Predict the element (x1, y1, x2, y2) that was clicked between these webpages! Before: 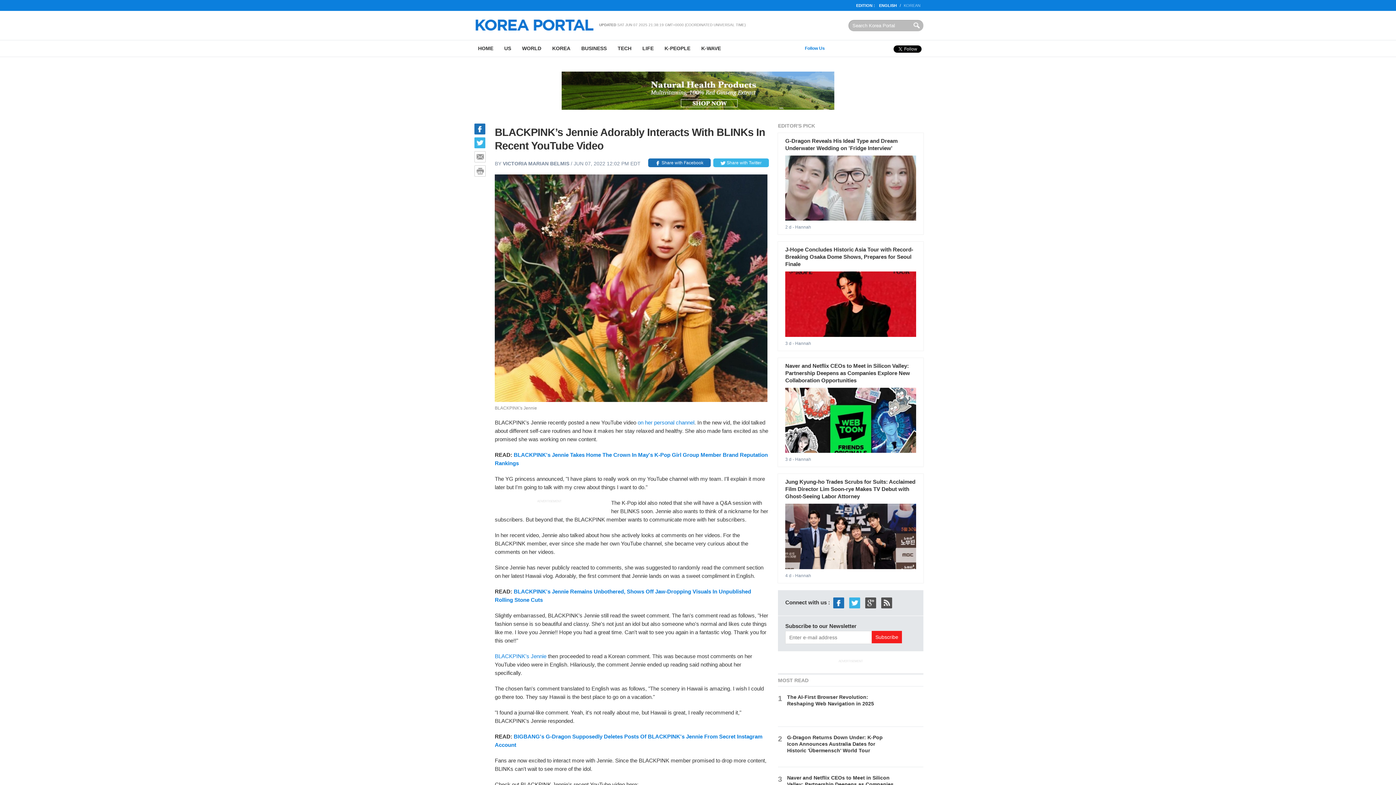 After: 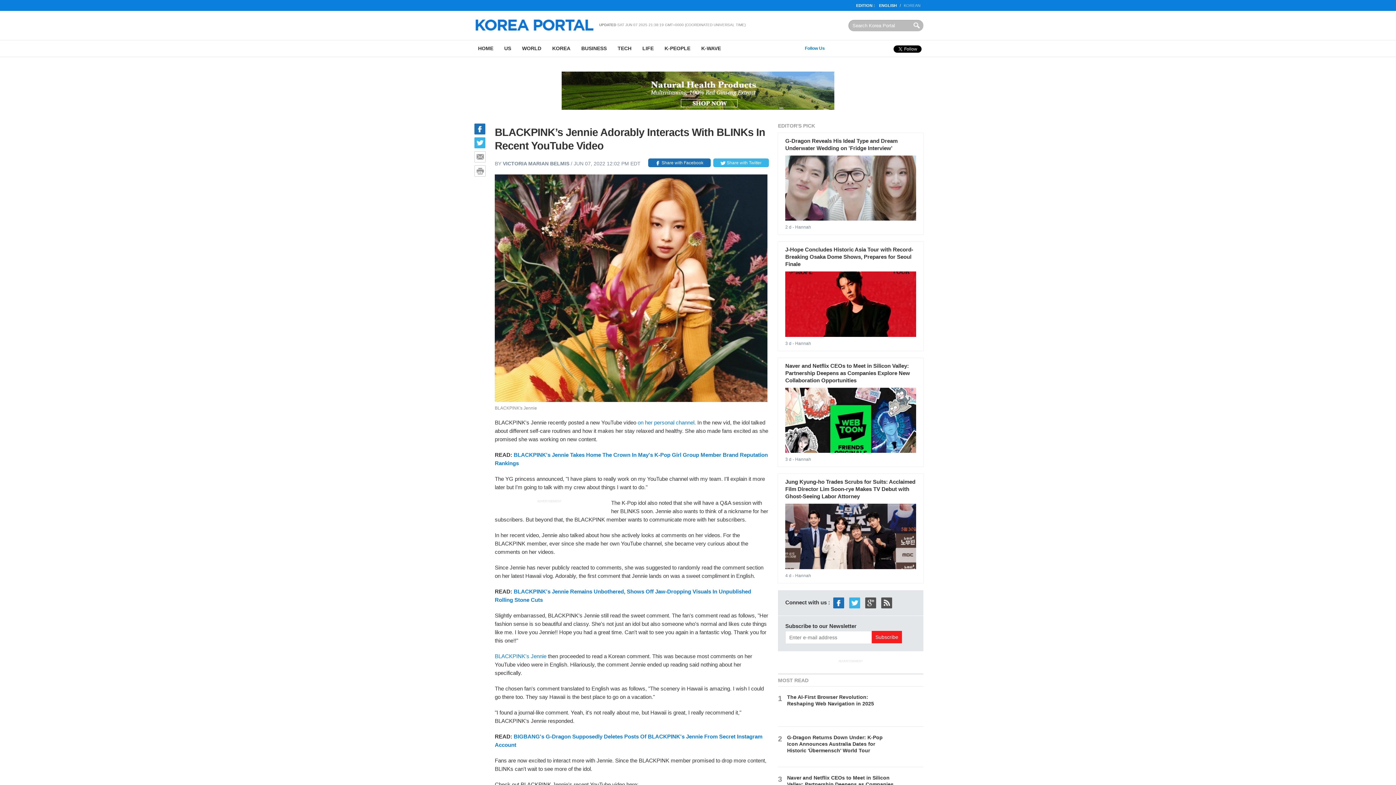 Action: label: facebook bbox: (831, 599, 846, 605)